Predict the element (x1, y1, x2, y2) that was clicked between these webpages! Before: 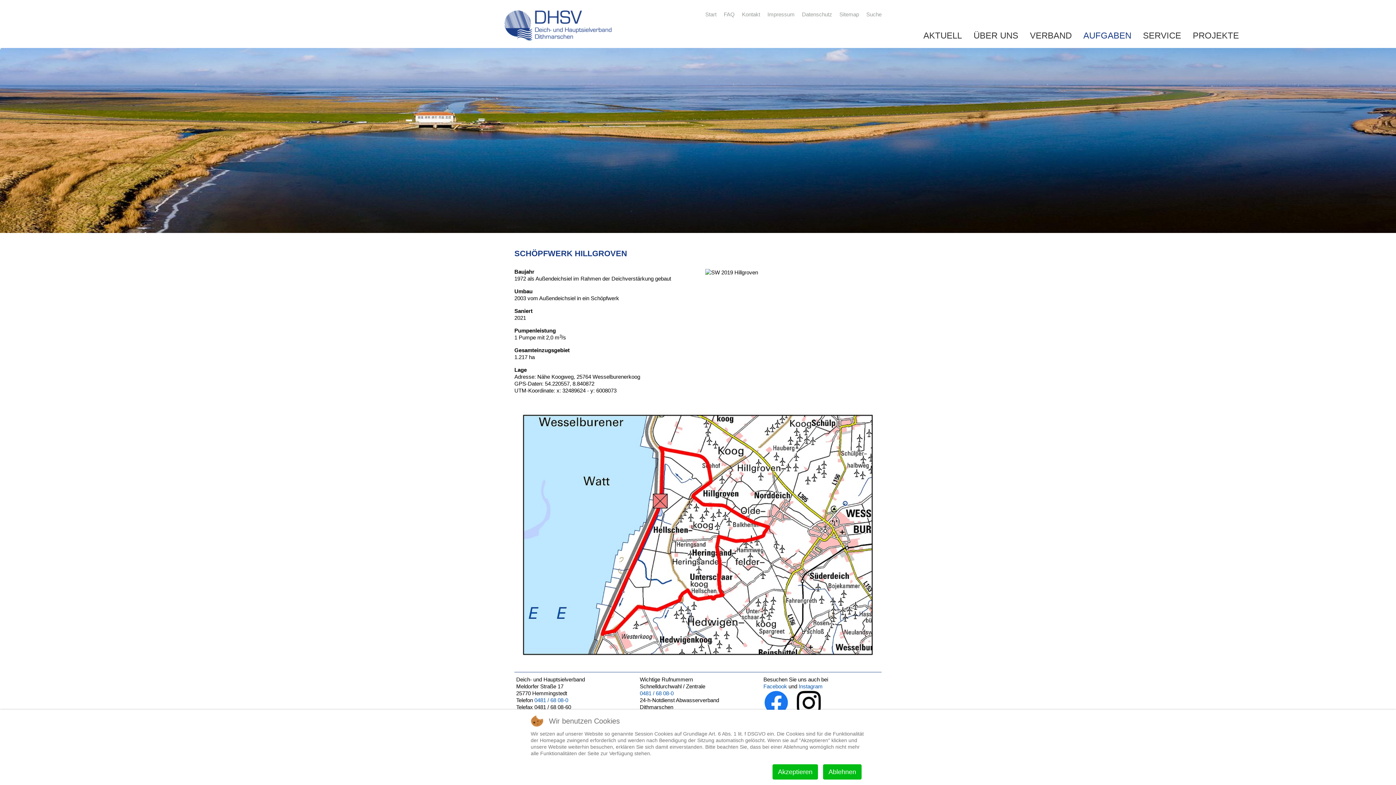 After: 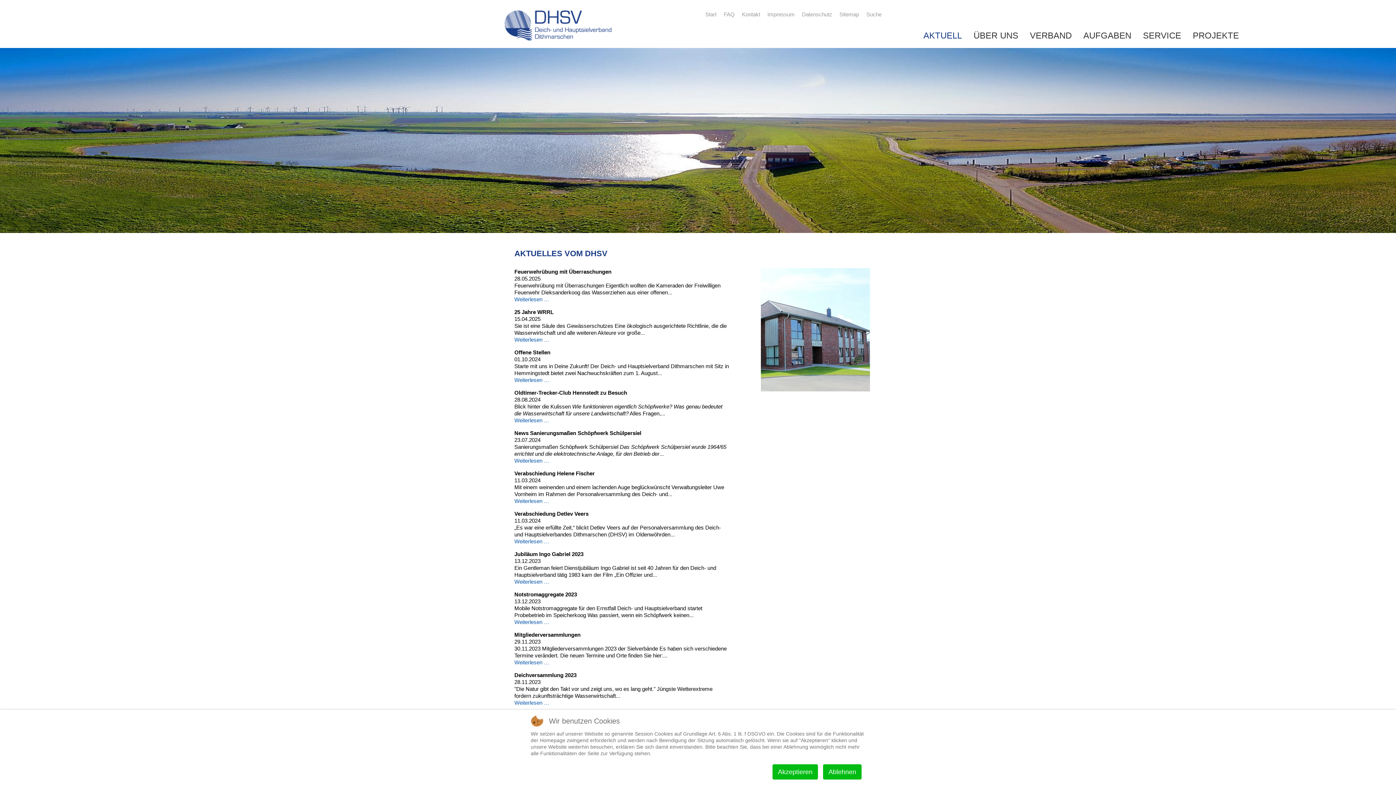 Action: bbox: (923, 32, 966, 44) label: AKTUELL